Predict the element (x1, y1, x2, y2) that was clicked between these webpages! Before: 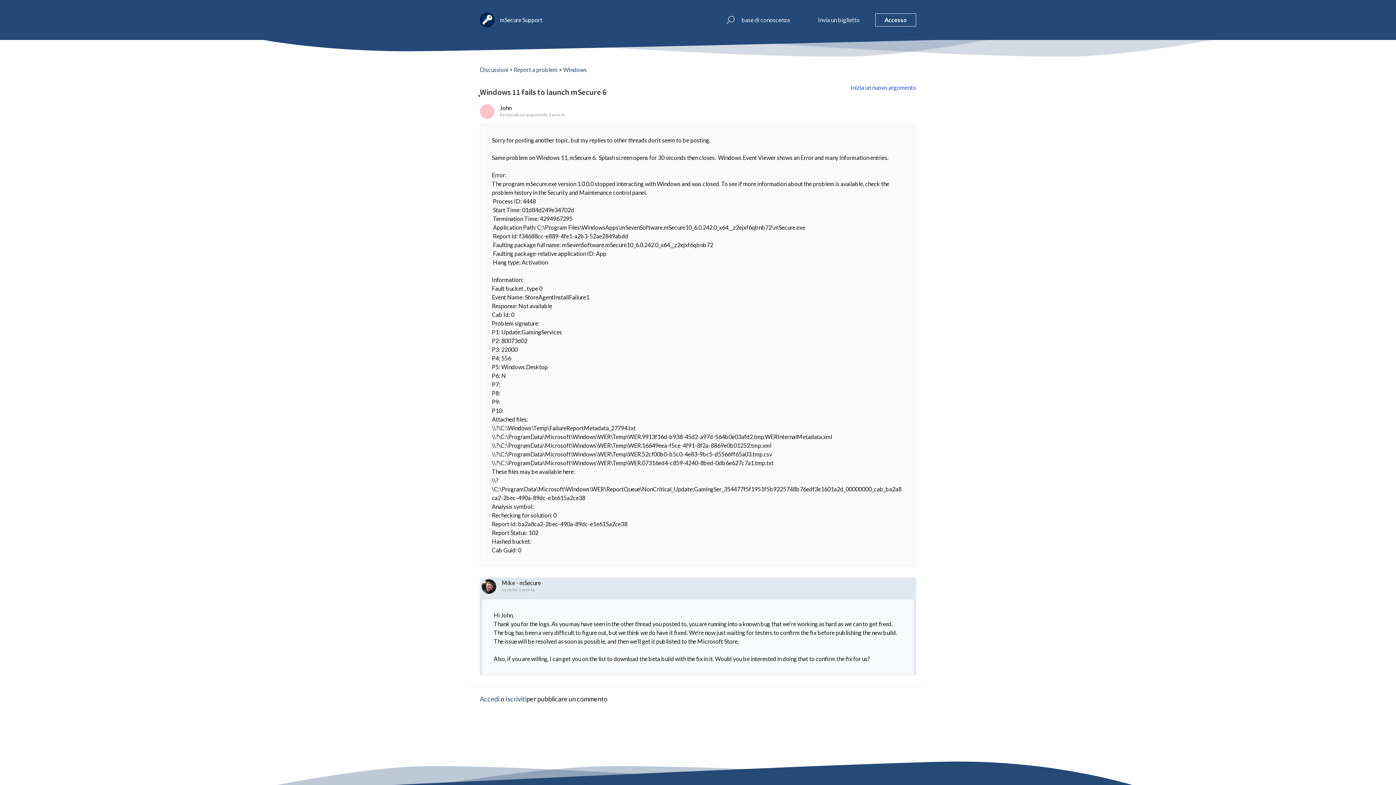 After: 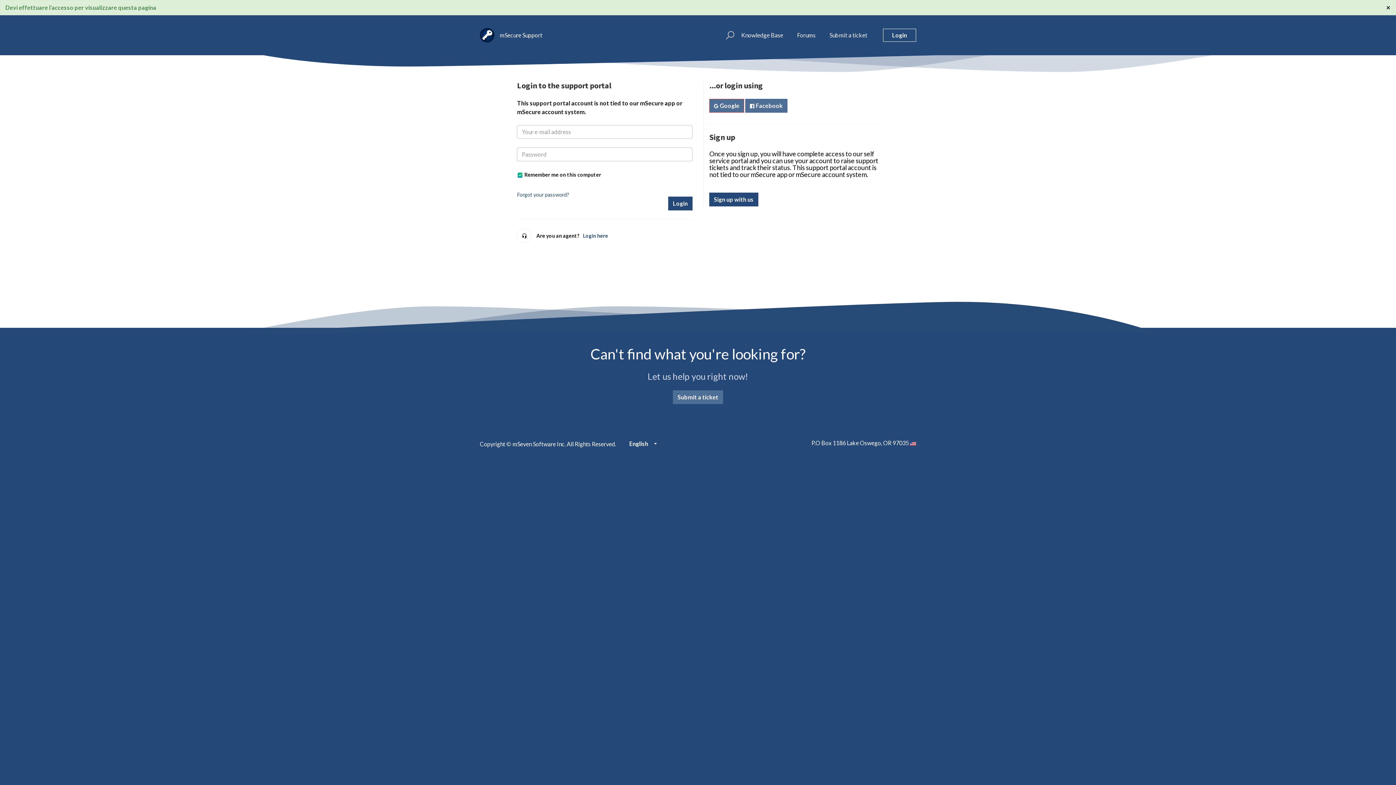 Action: bbox: (850, 84, 916, 90) label: Inizia un nuovo argomento